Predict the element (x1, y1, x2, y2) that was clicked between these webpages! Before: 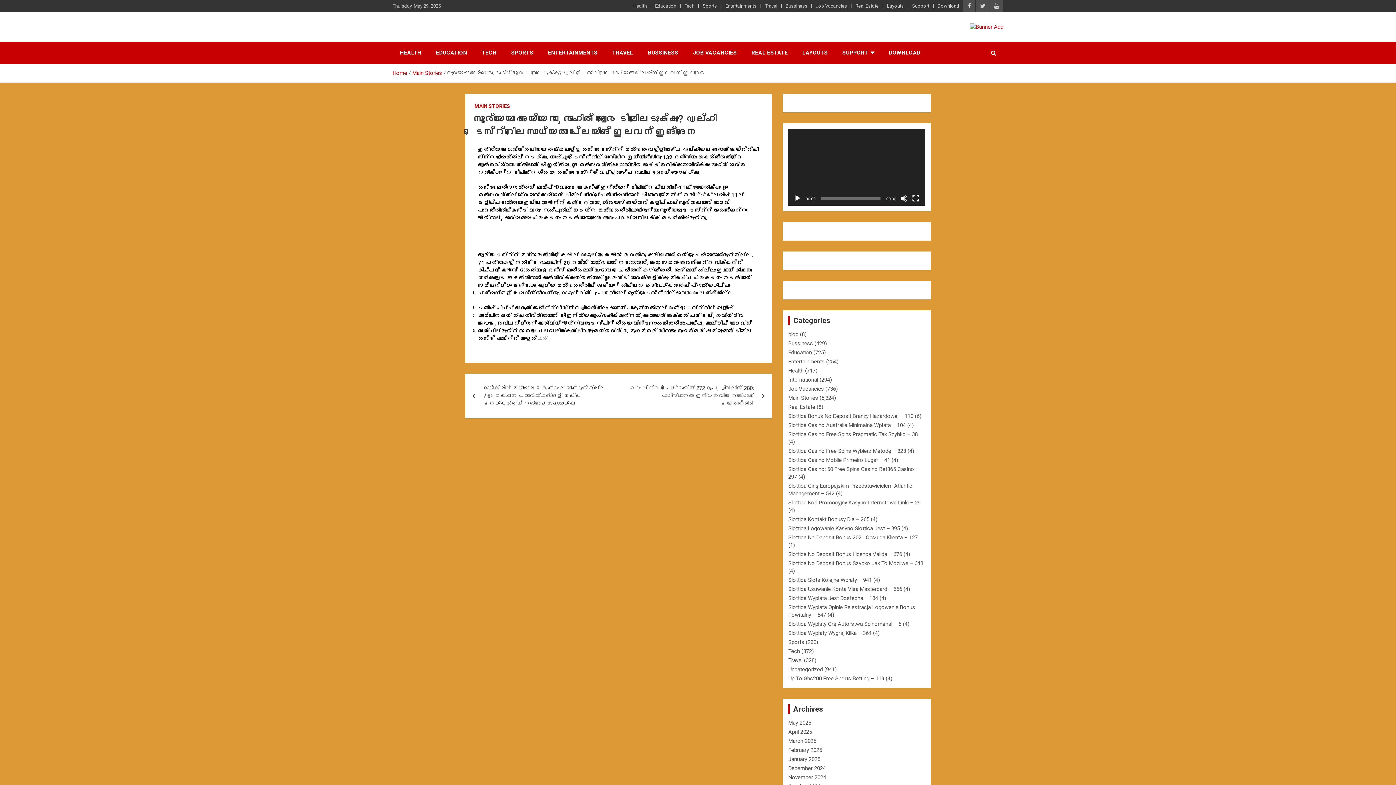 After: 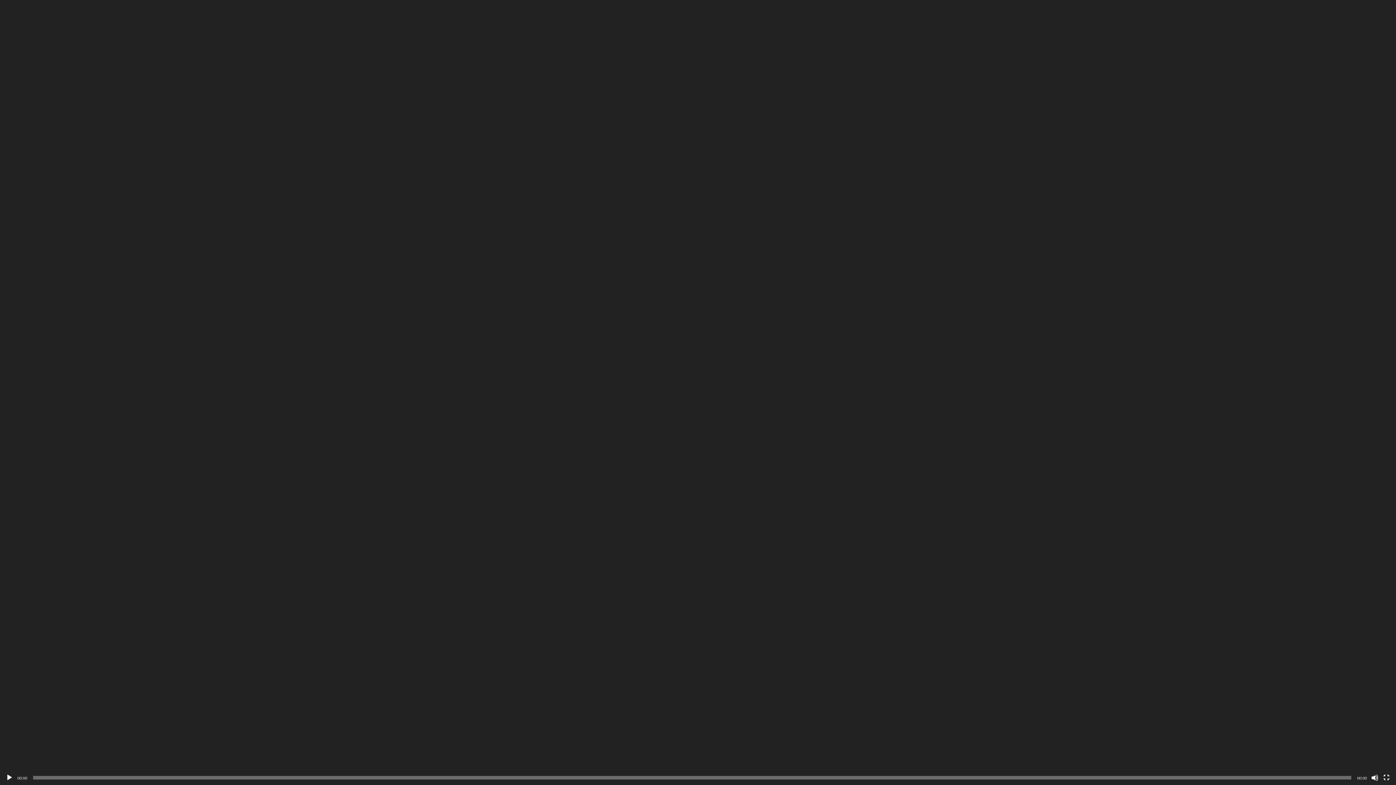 Action: label: Fullscreen bbox: (912, 194, 919, 202)